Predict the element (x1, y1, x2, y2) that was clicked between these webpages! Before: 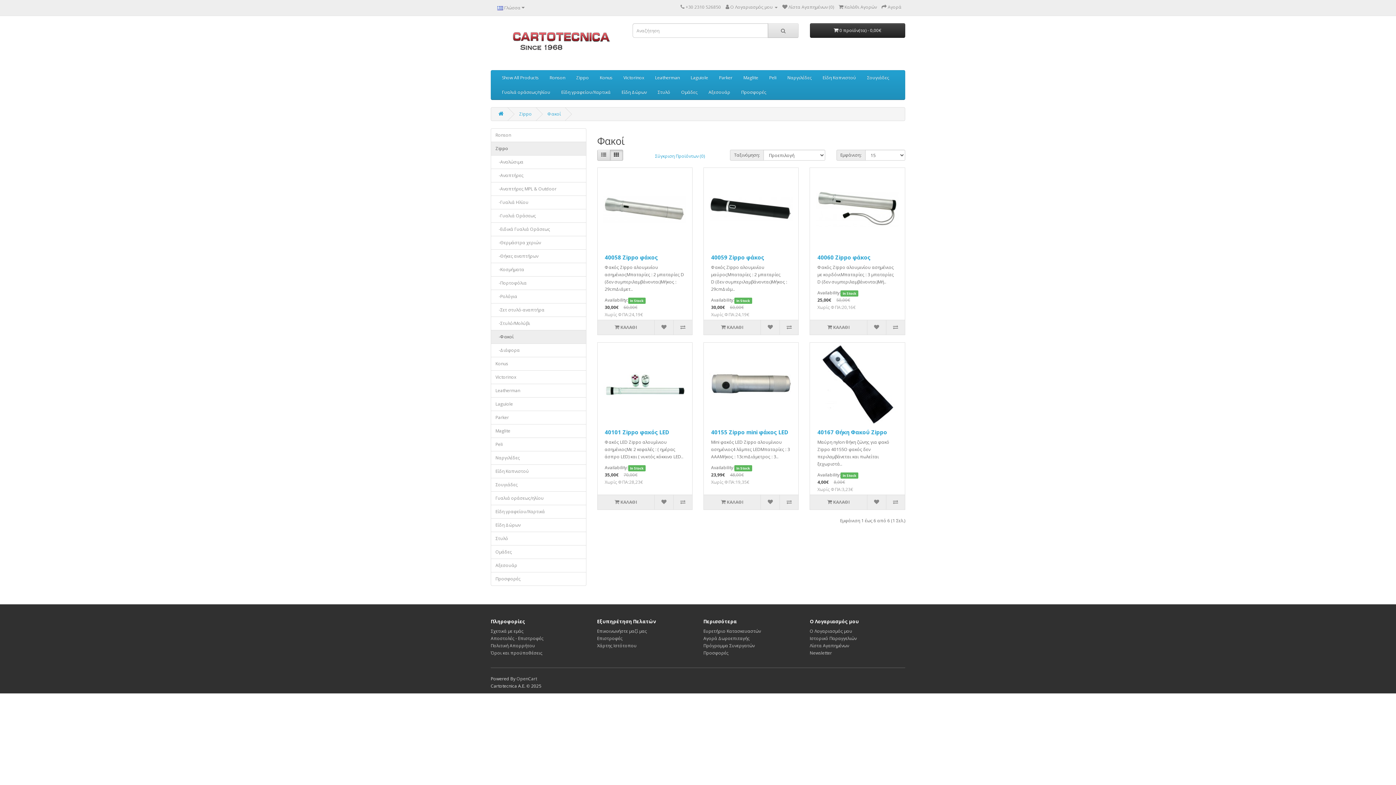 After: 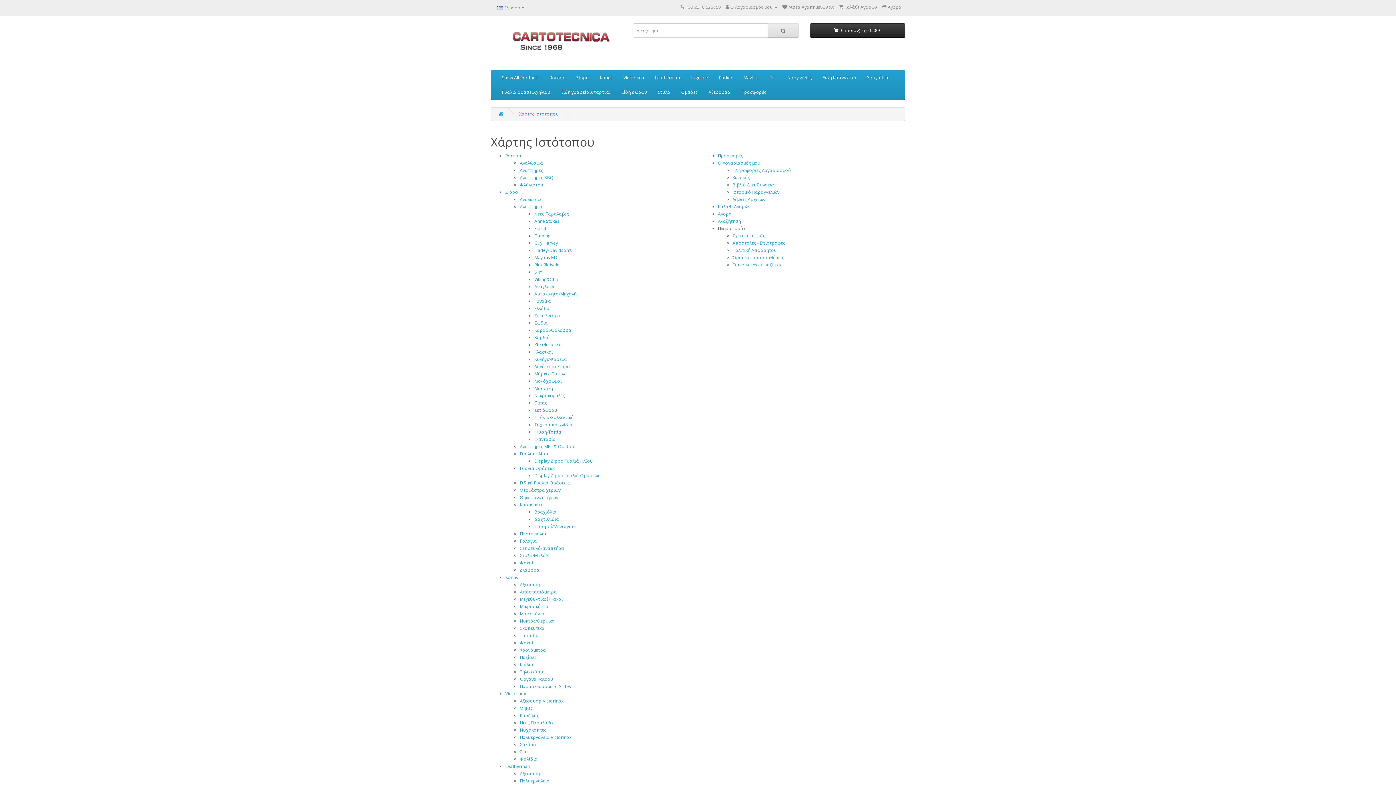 Action: bbox: (597, 643, 636, 649) label: Χάρτης Ιστότοπου